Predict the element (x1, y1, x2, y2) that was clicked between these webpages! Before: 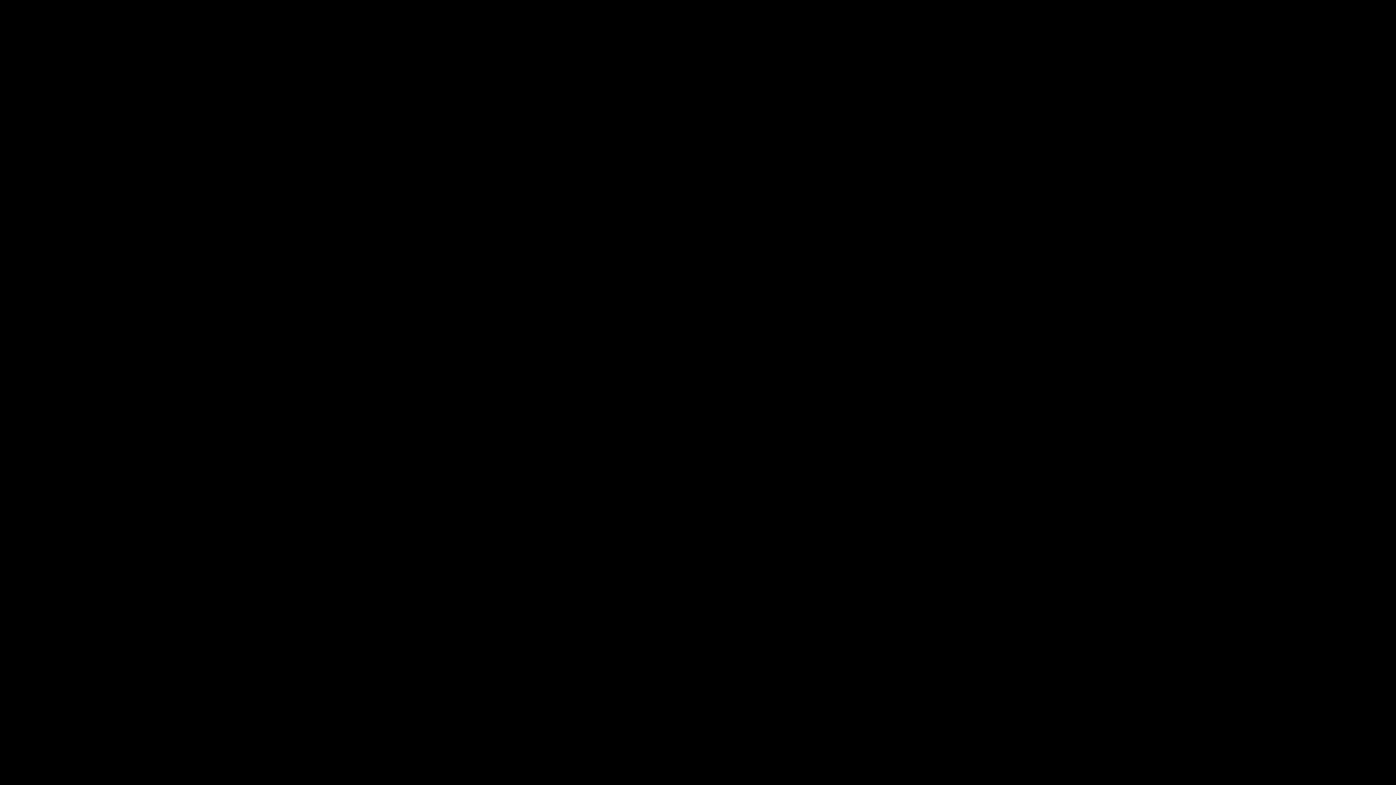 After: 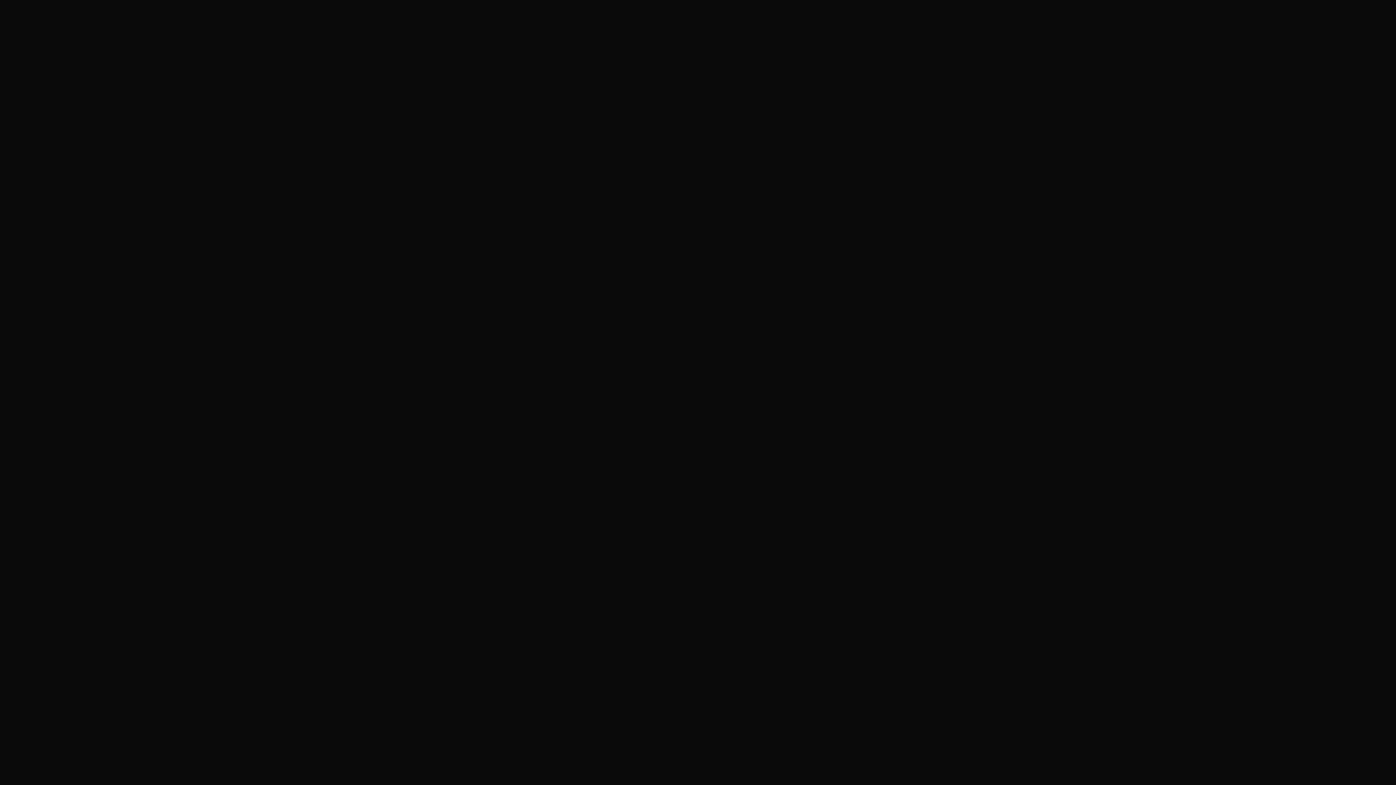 Action: bbox: (908, 46, 925, 54) label: About